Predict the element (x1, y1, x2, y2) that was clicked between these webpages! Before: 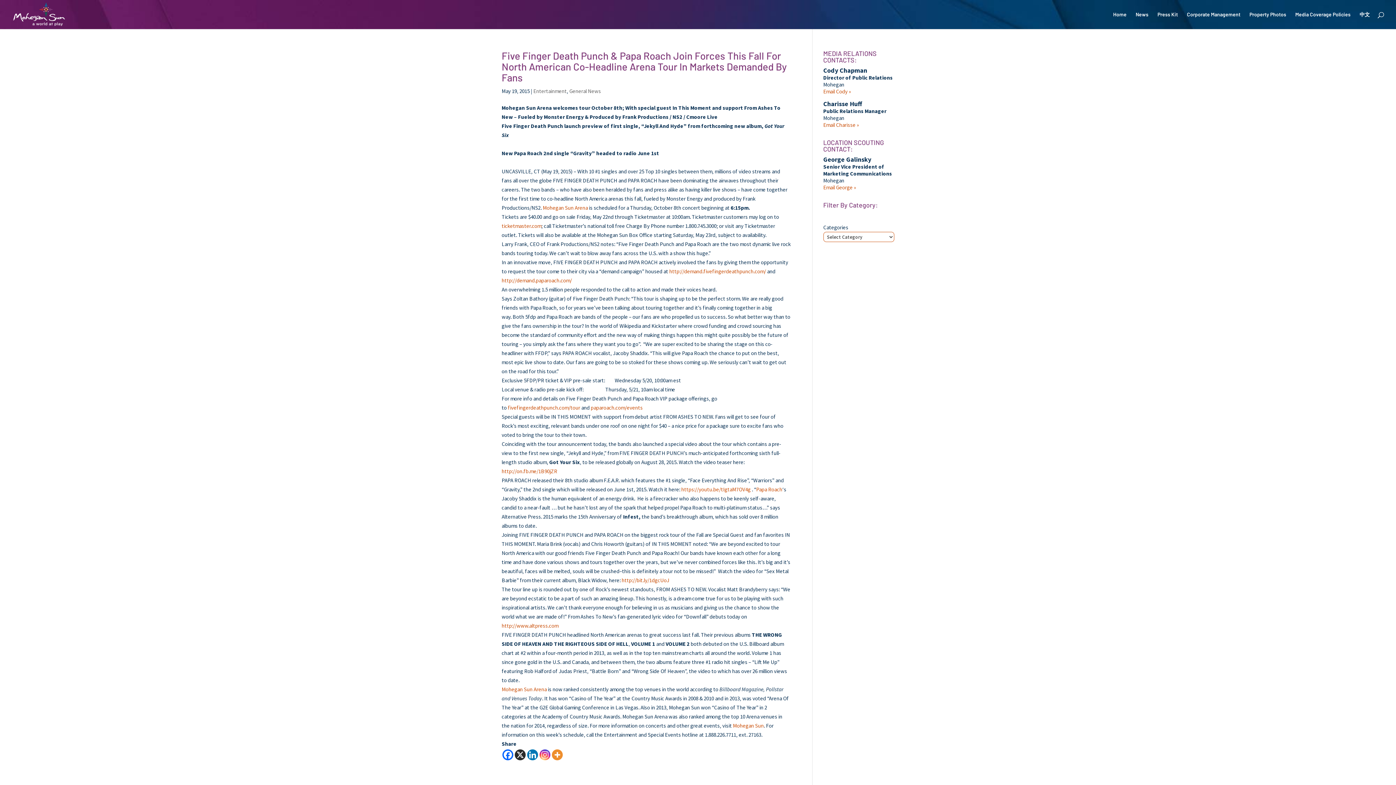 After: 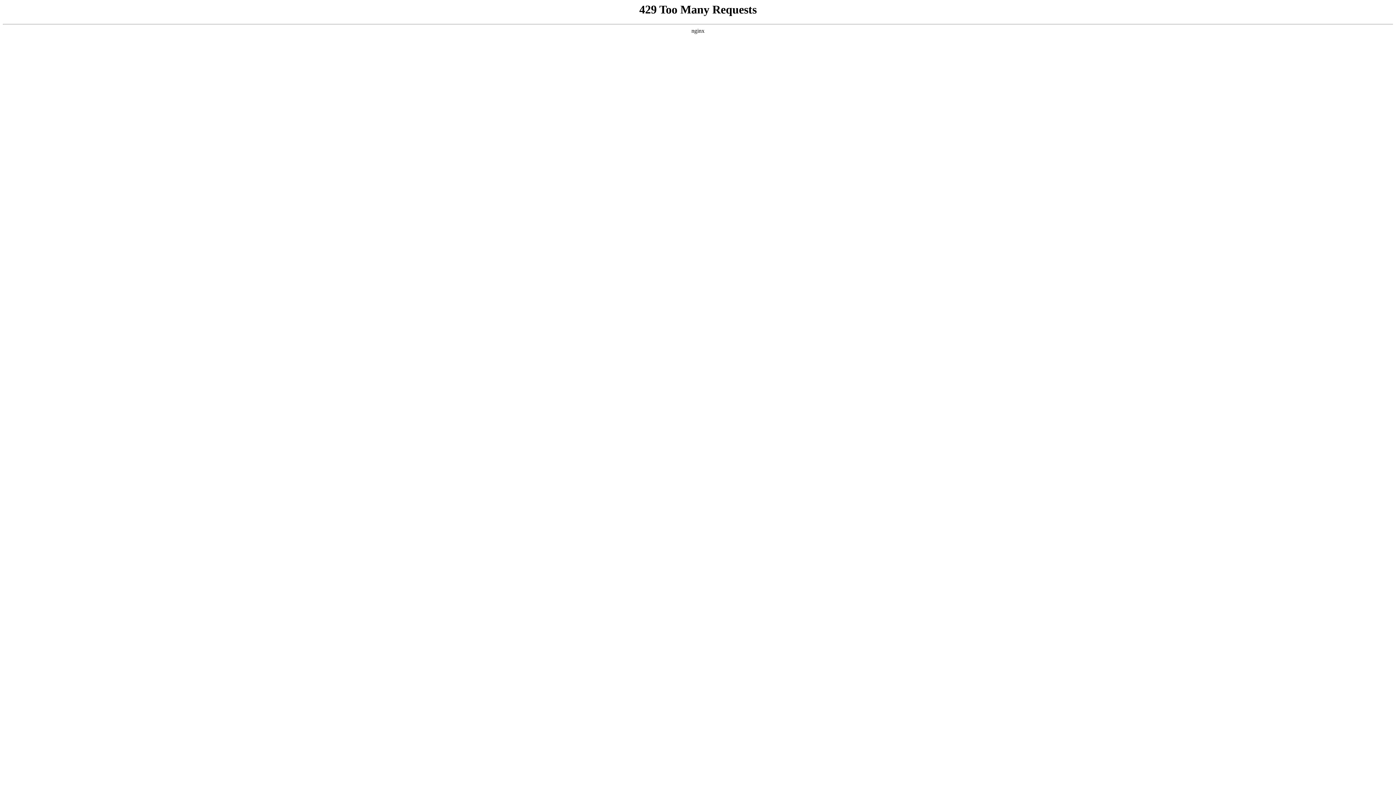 Action: bbox: (501, 49, 786, 83) label: Five Finger Death Punch & Papa Roach Join Forces This Fall For North American Co-Headline Arena Tour In Markets Demanded By Fans